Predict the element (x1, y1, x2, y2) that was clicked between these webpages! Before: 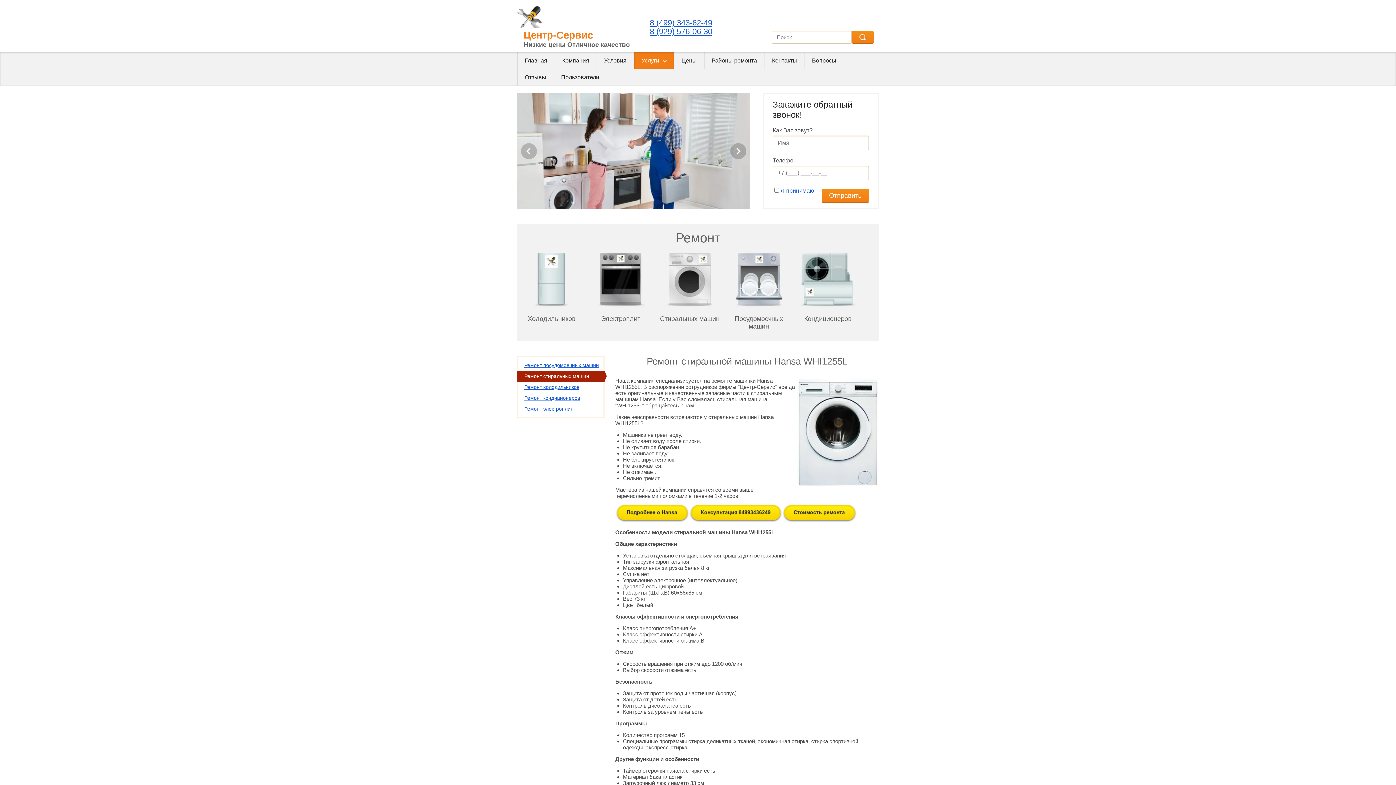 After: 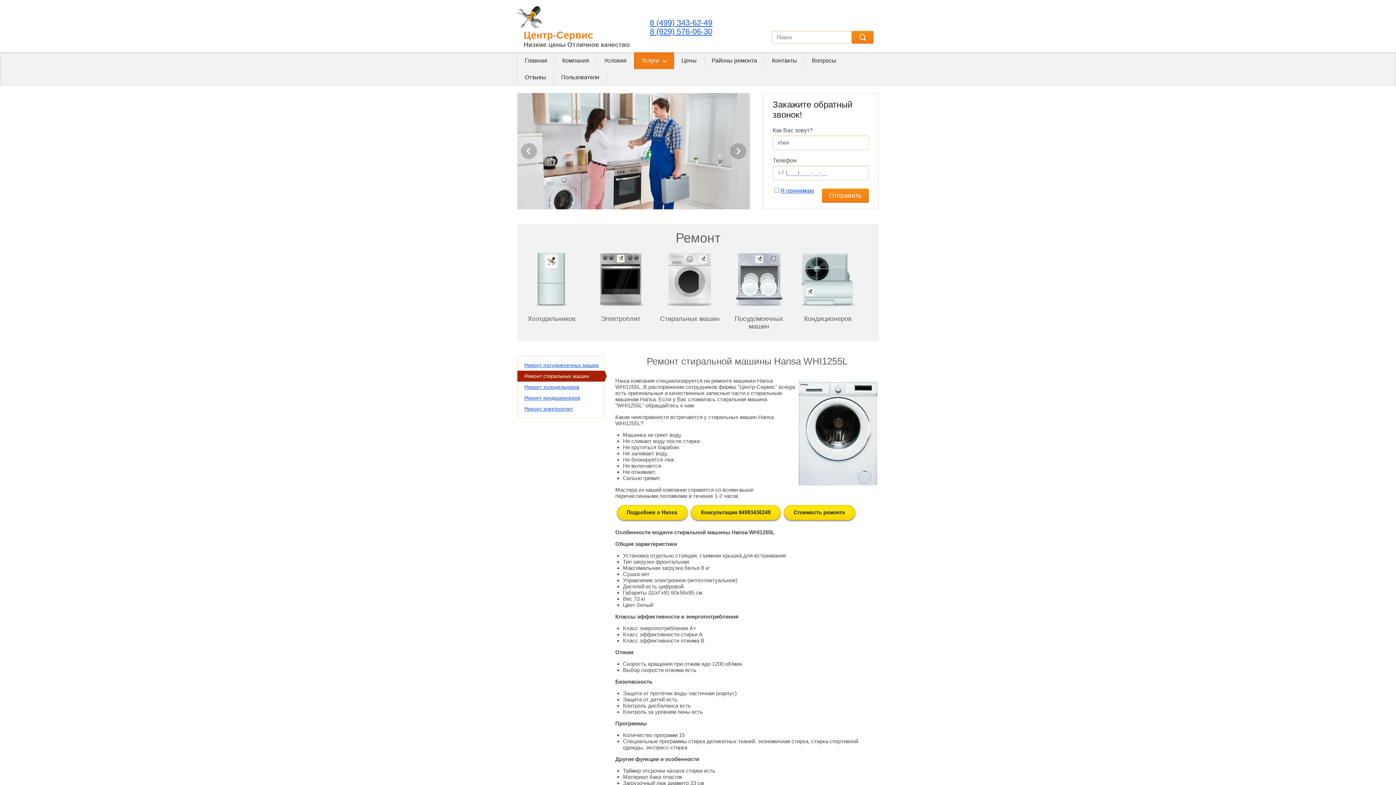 Action: label: Prev bbox: (520, 143, 536, 159)